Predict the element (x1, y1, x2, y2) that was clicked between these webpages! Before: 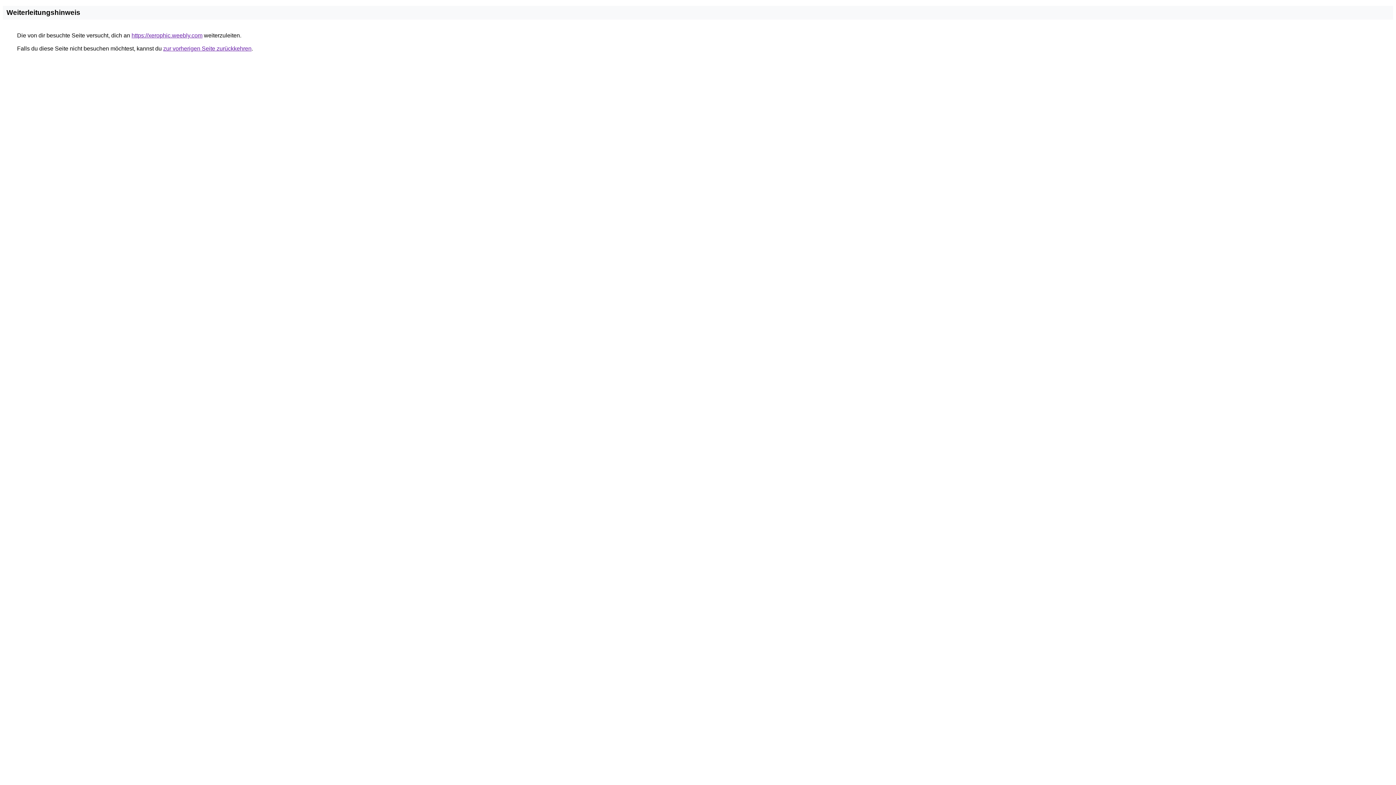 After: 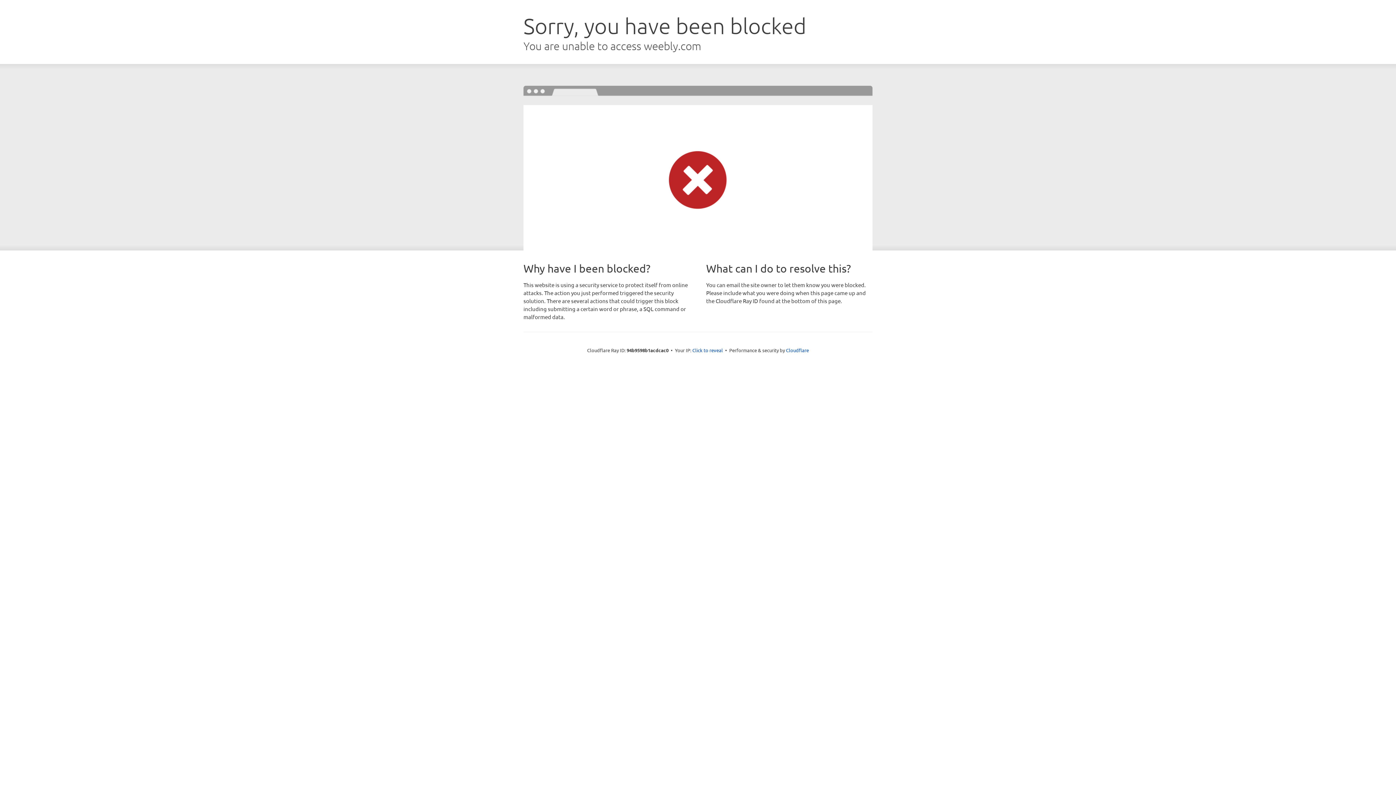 Action: label: https://xerophic.weebly.com bbox: (131, 32, 202, 38)